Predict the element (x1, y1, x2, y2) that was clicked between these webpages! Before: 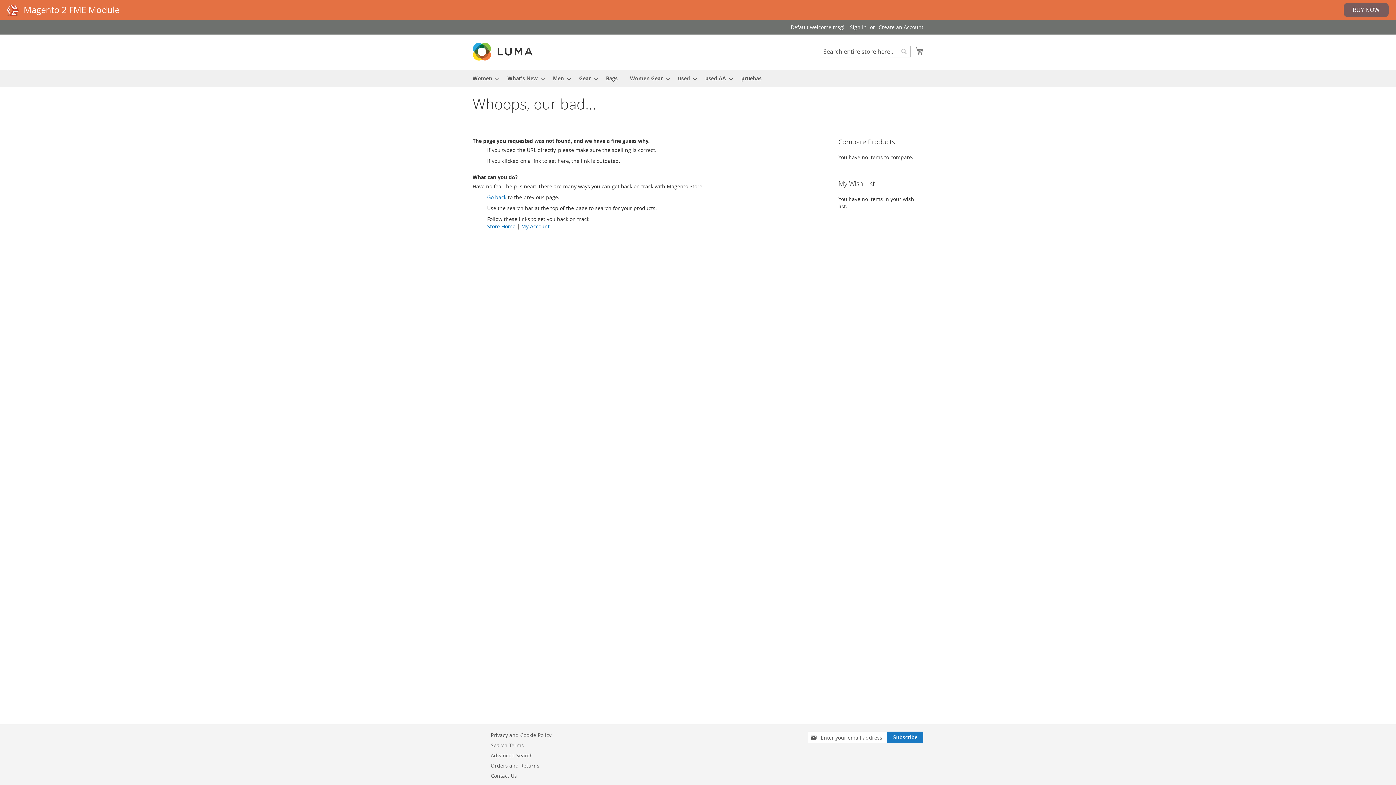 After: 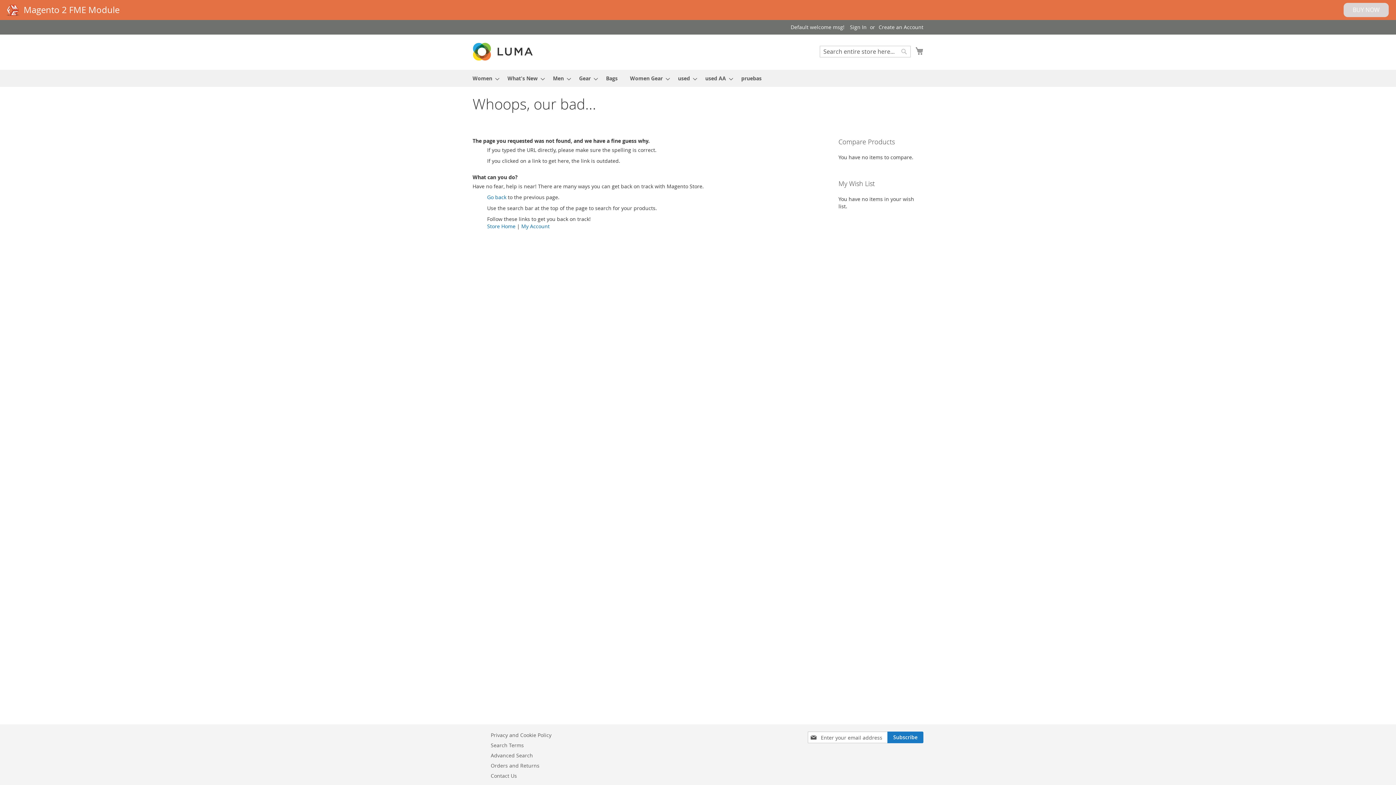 Action: label: BUY NOW bbox: (1344, 2, 1389, 17)